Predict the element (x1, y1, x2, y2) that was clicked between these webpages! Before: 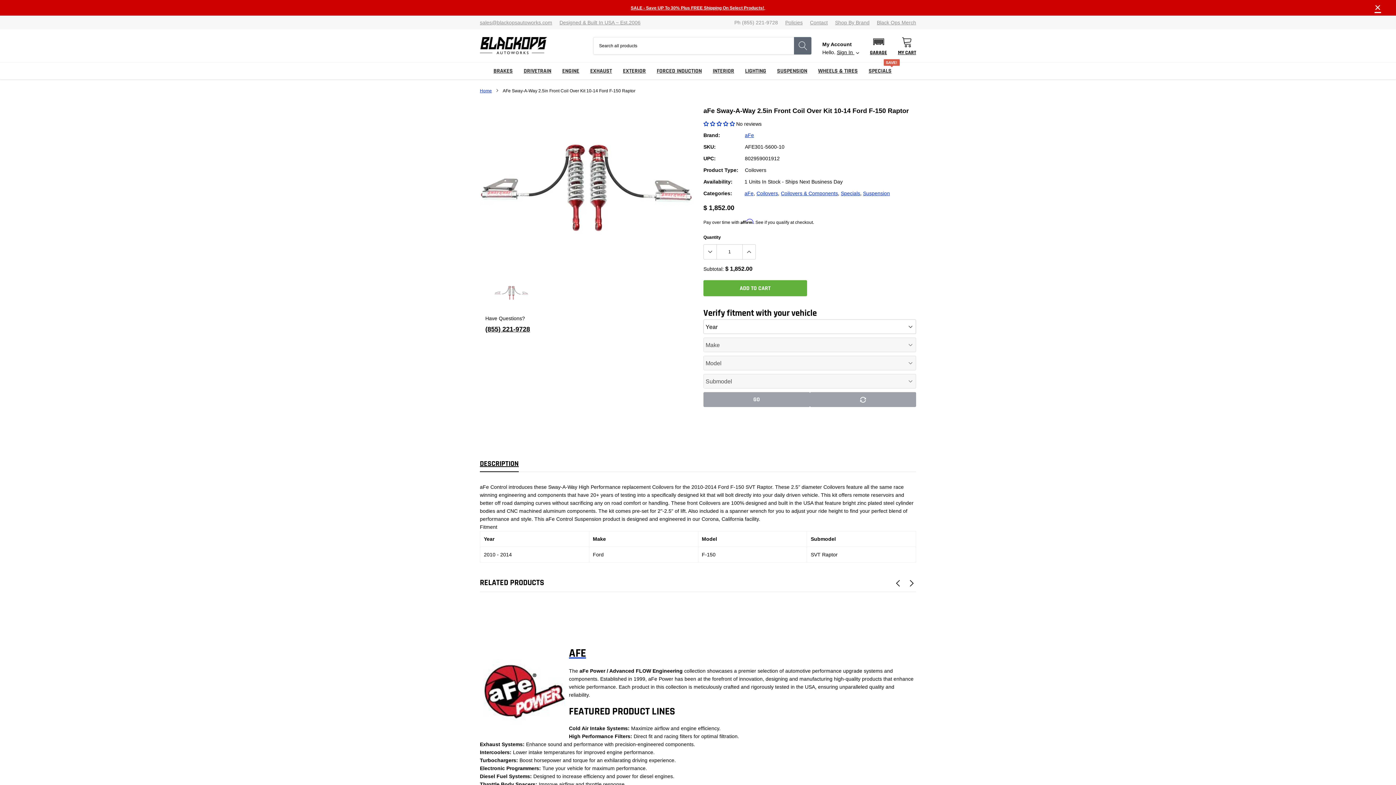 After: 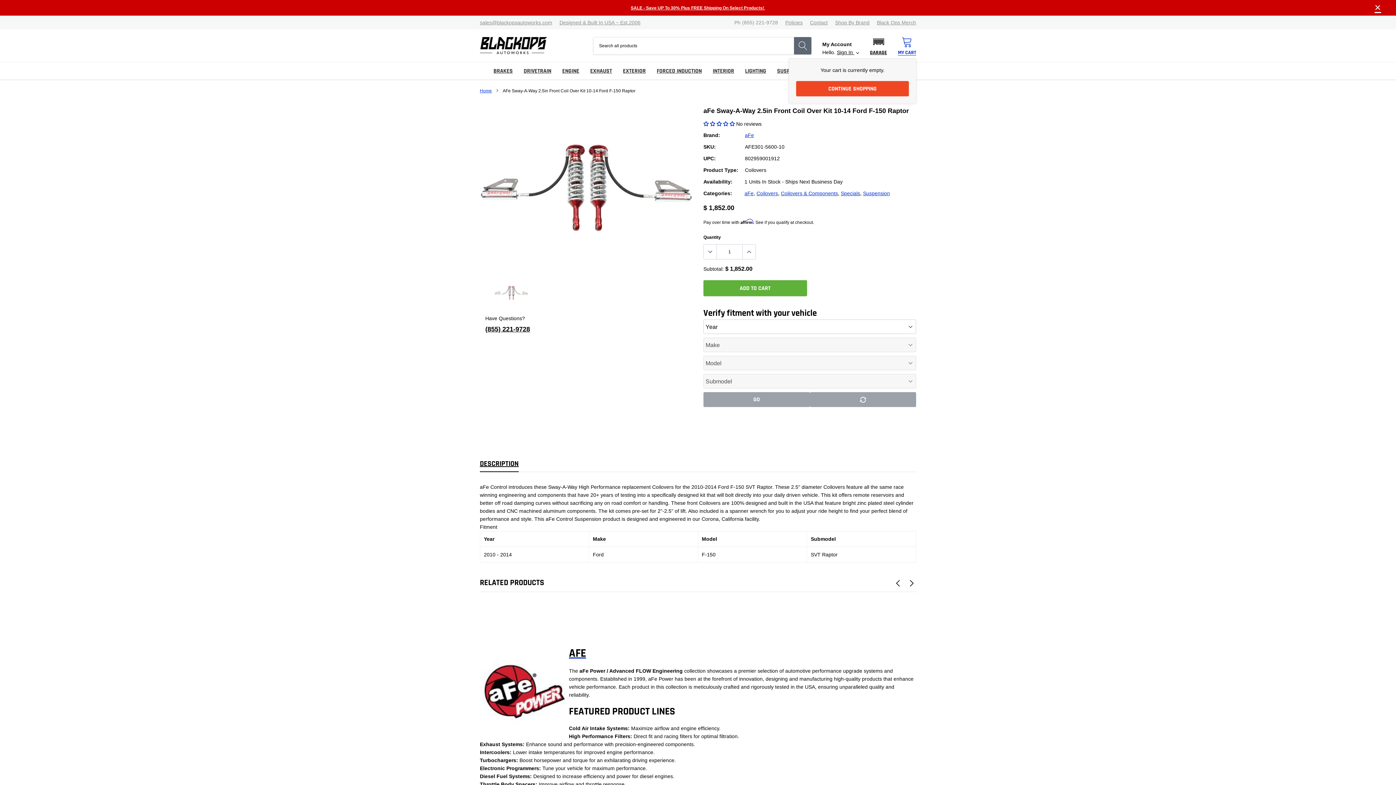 Action: label: link bbox: (898, 36, 916, 55)